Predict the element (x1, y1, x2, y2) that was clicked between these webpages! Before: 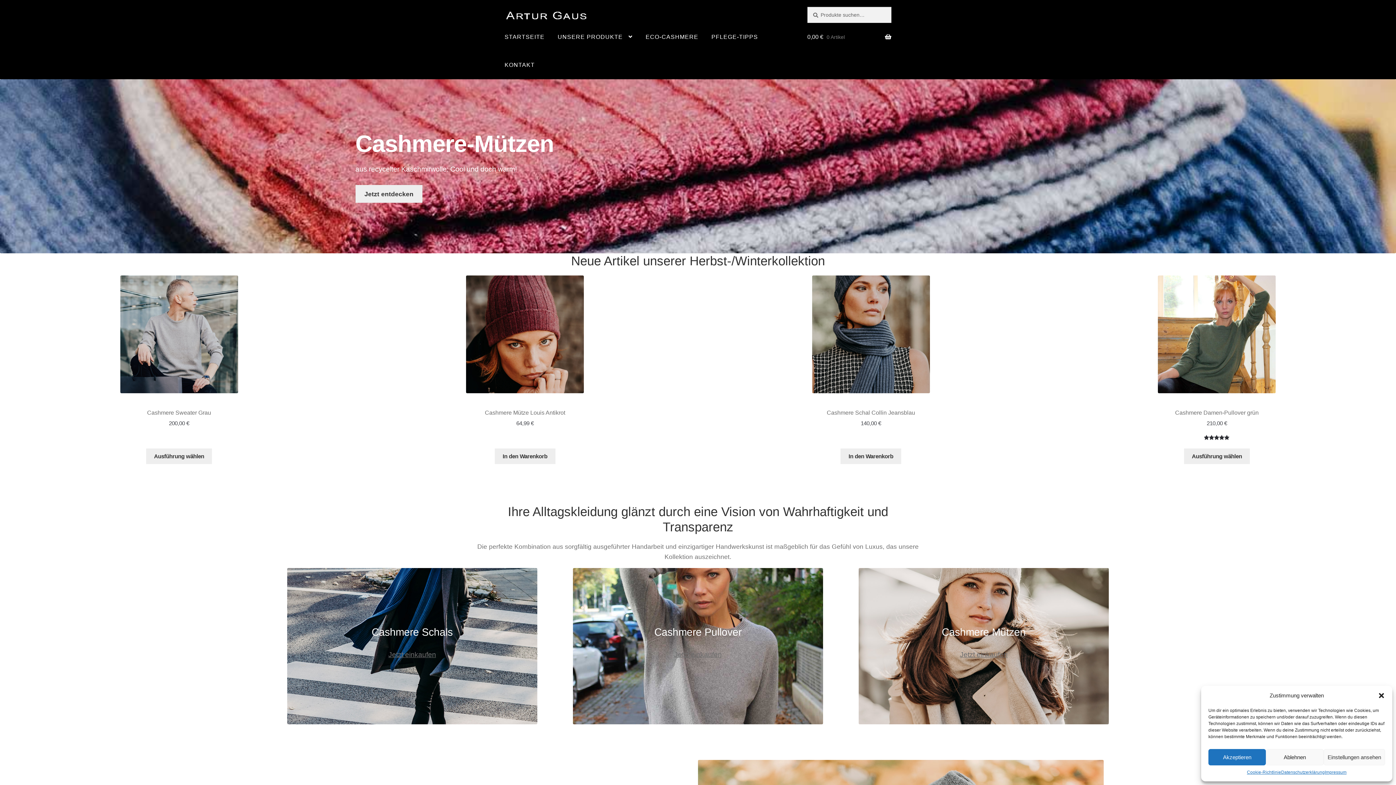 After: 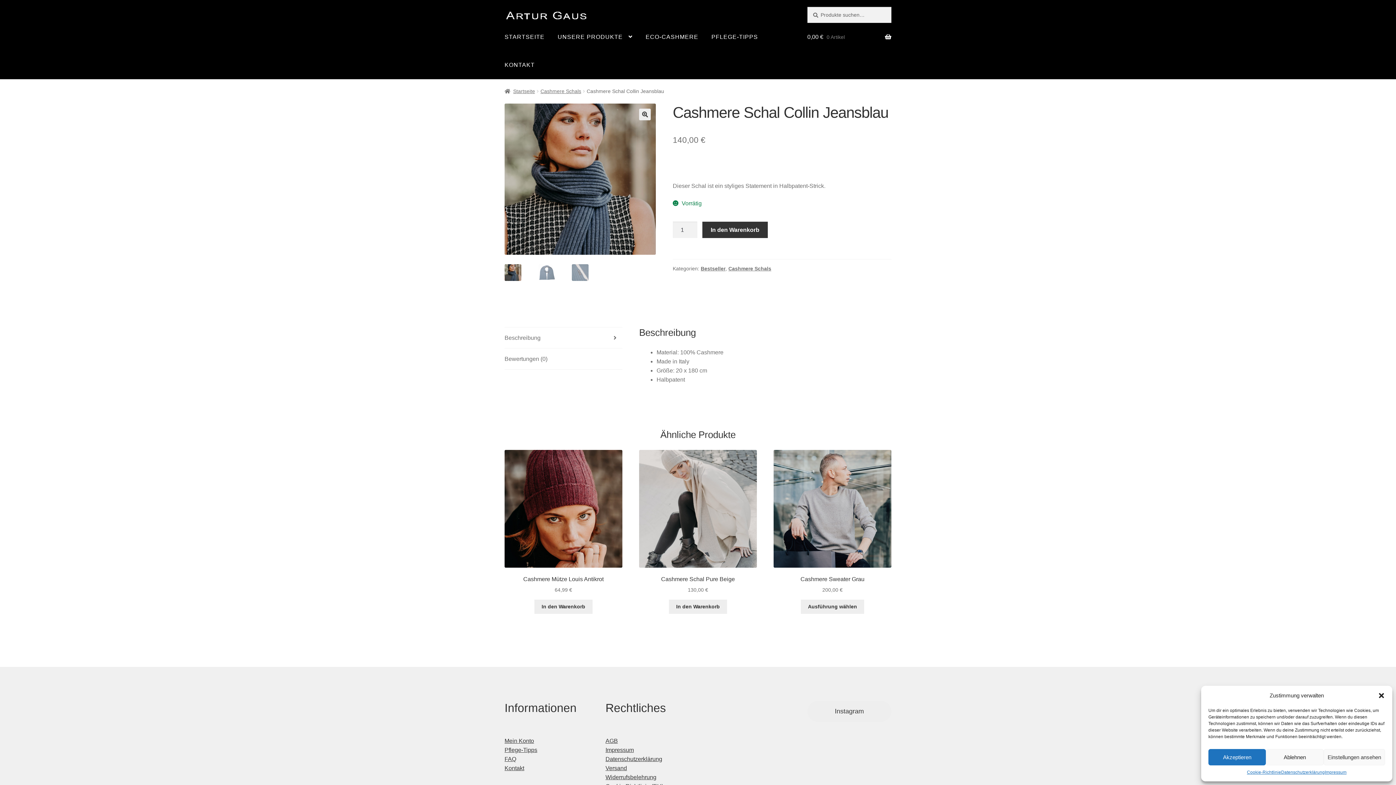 Action: bbox: (701, 275, 1041, 419) label: Cashmere Schal Collin Jeansblau